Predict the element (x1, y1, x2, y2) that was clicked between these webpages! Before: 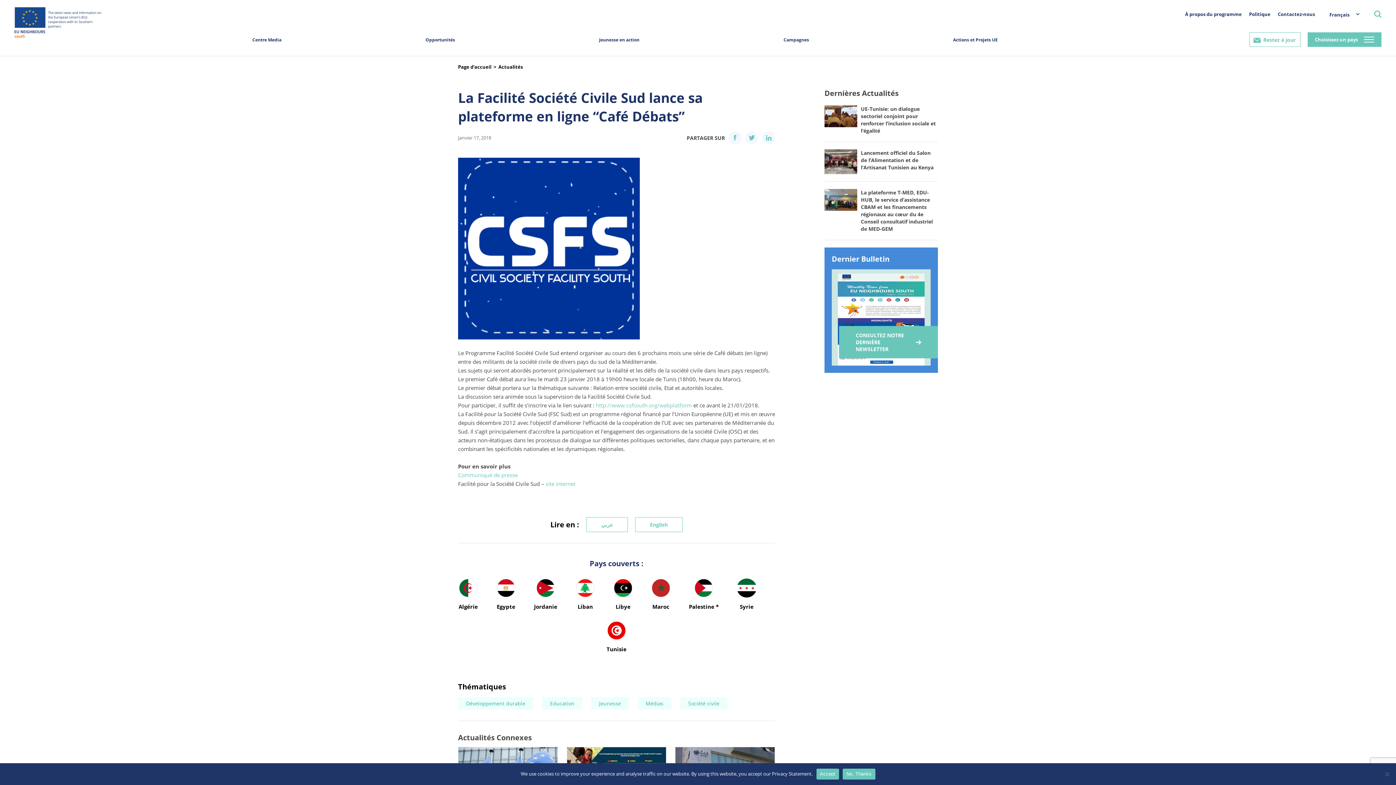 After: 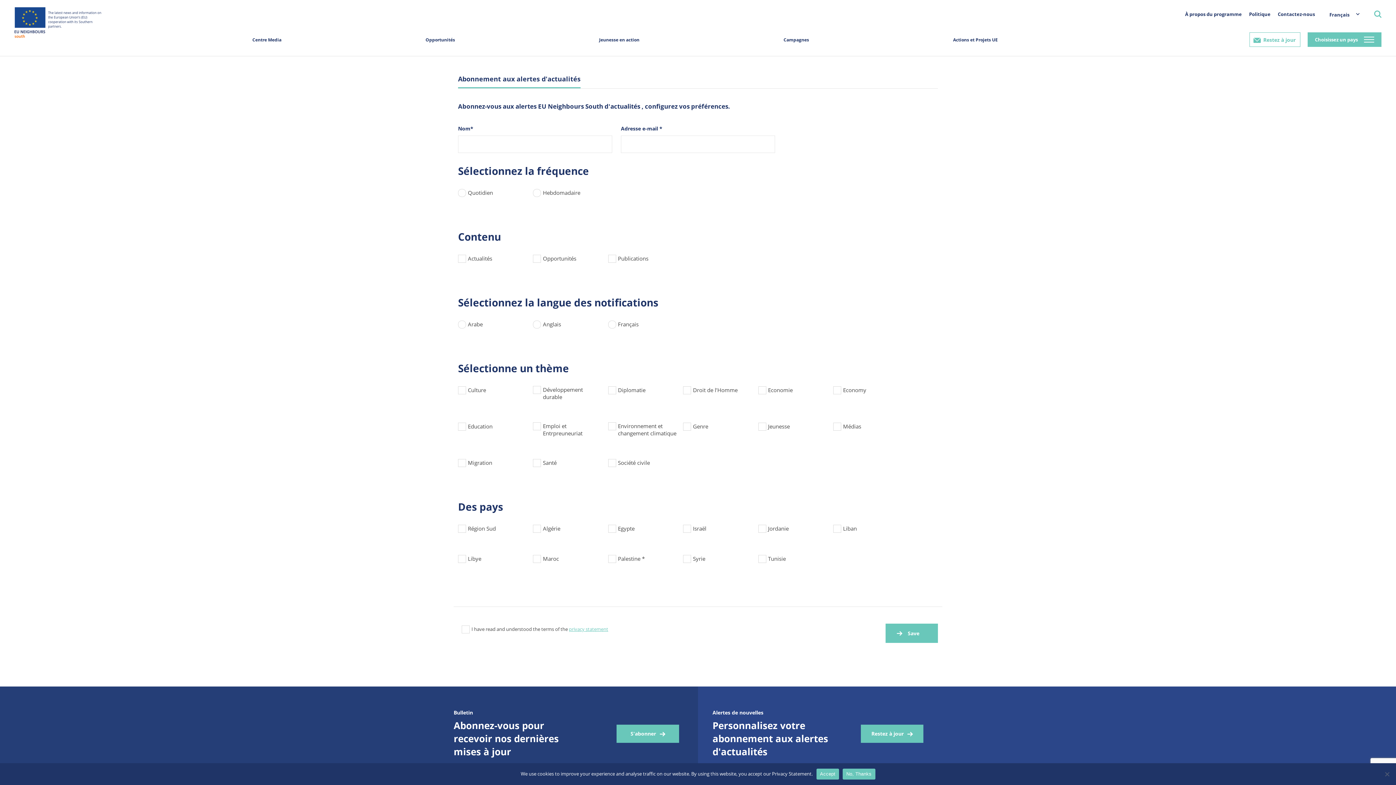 Action: bbox: (1249, 32, 1300, 46) label: Restez à jour